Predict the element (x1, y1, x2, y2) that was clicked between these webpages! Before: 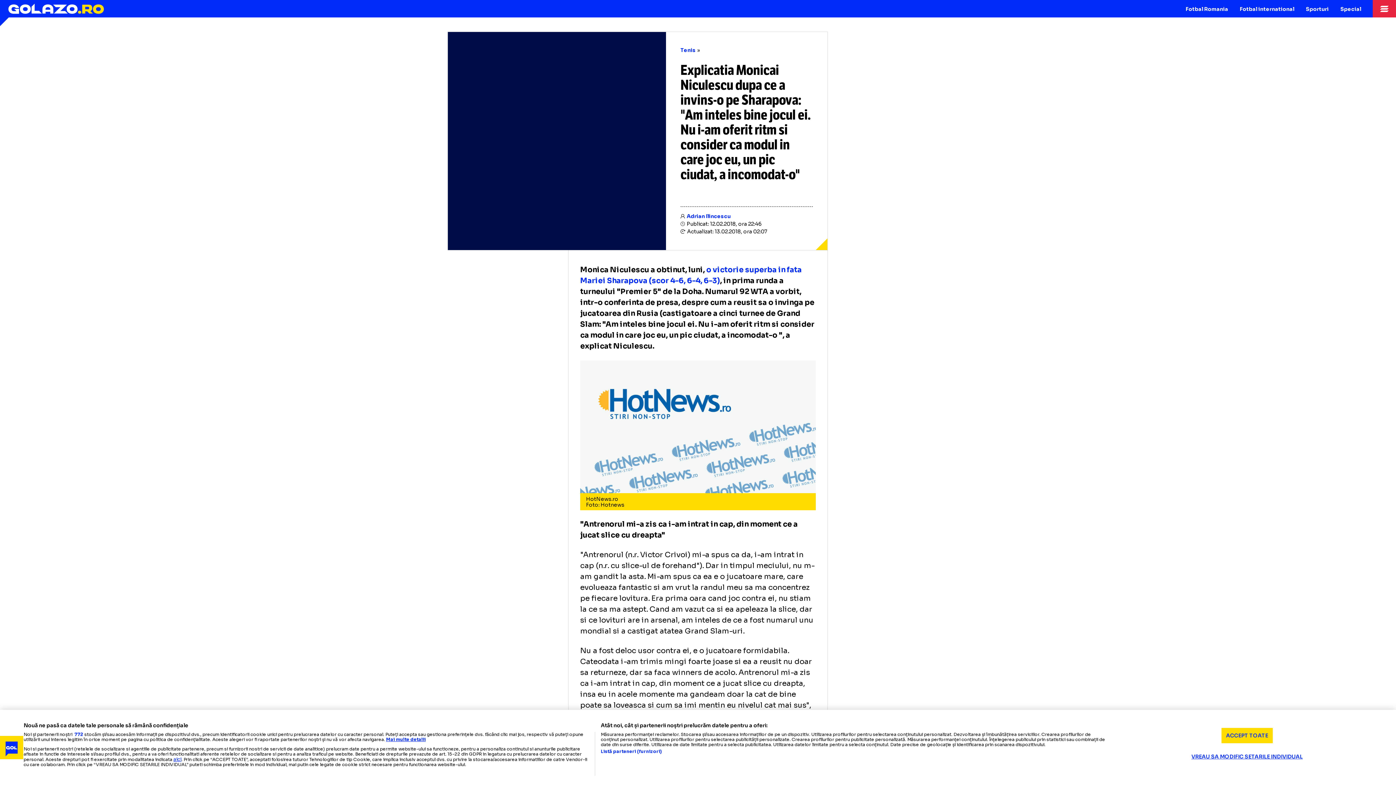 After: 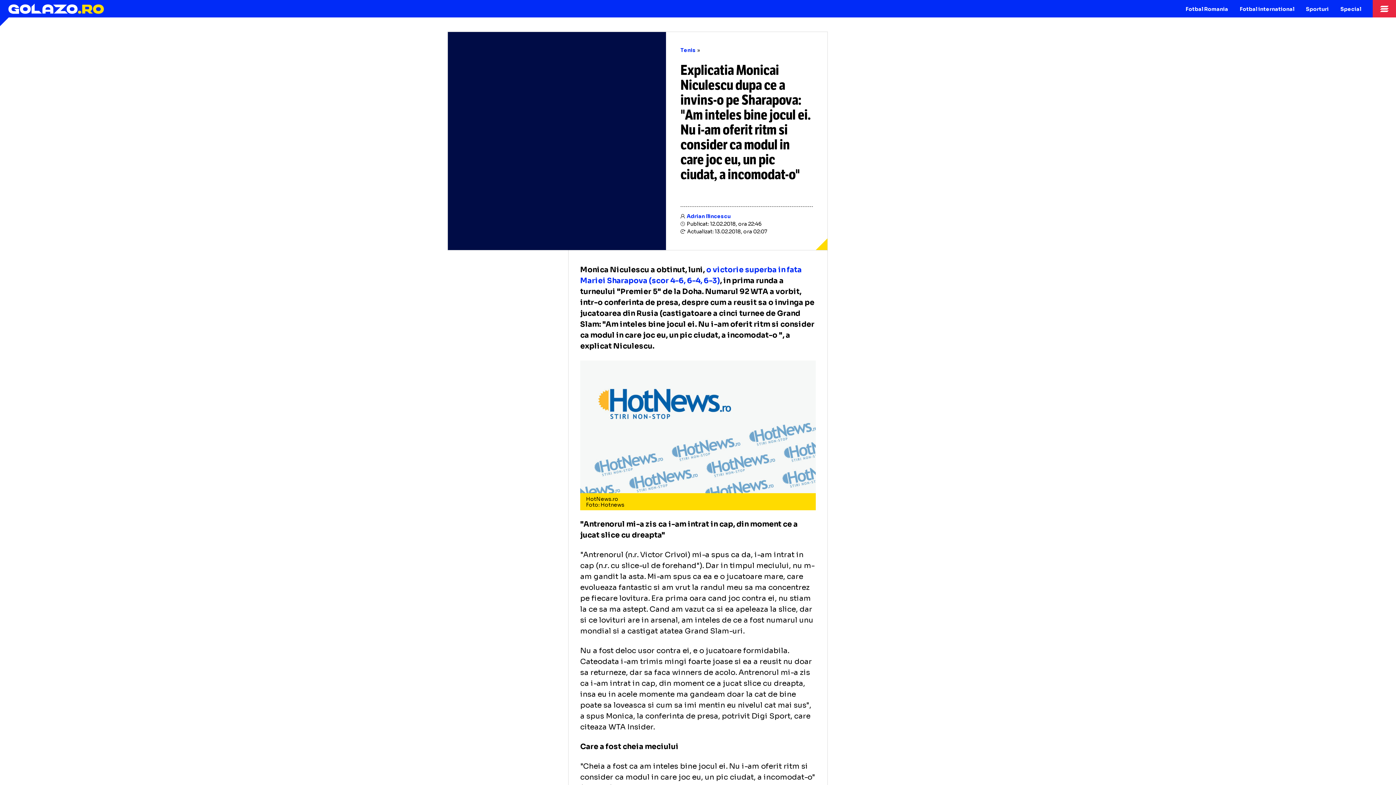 Action: bbox: (1221, 728, 1273, 743) label: ACCEPT TOATE